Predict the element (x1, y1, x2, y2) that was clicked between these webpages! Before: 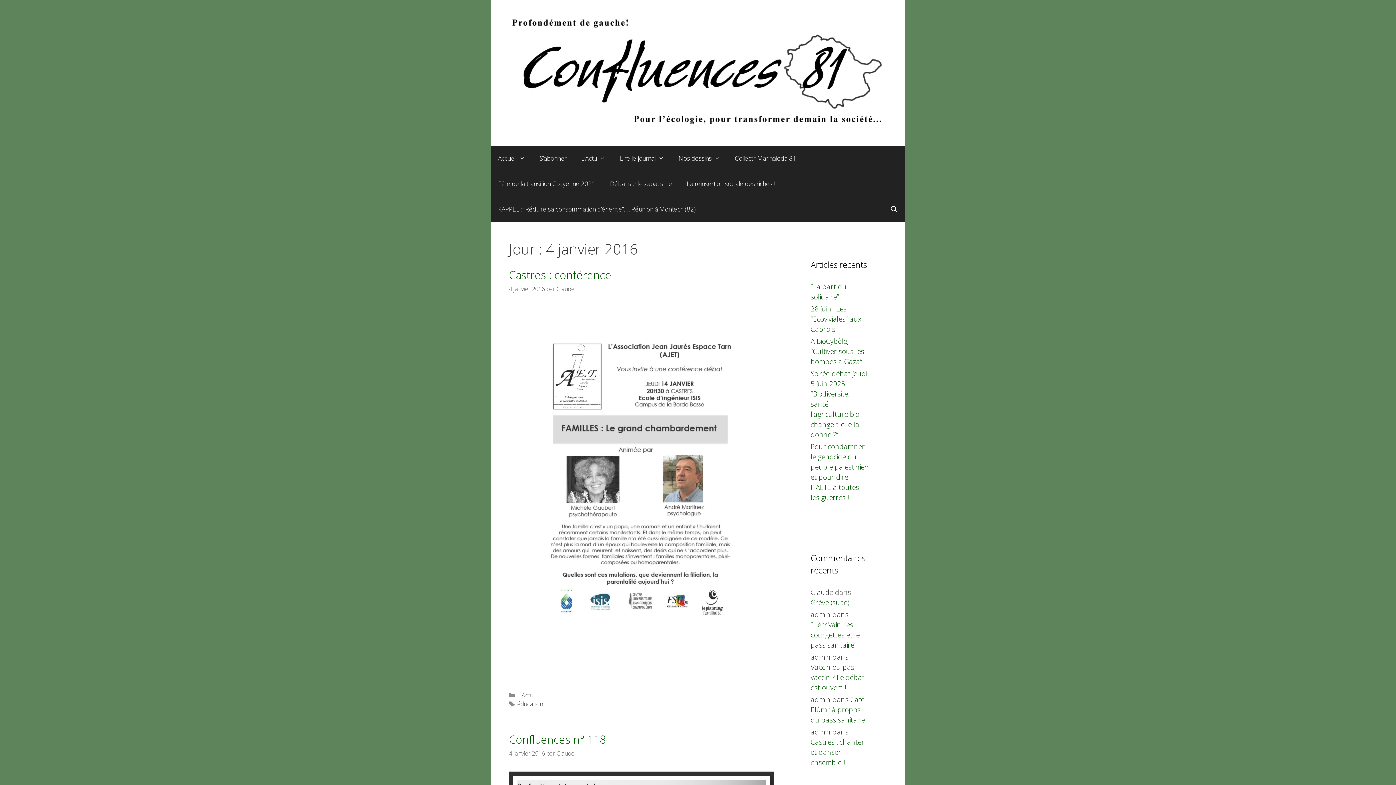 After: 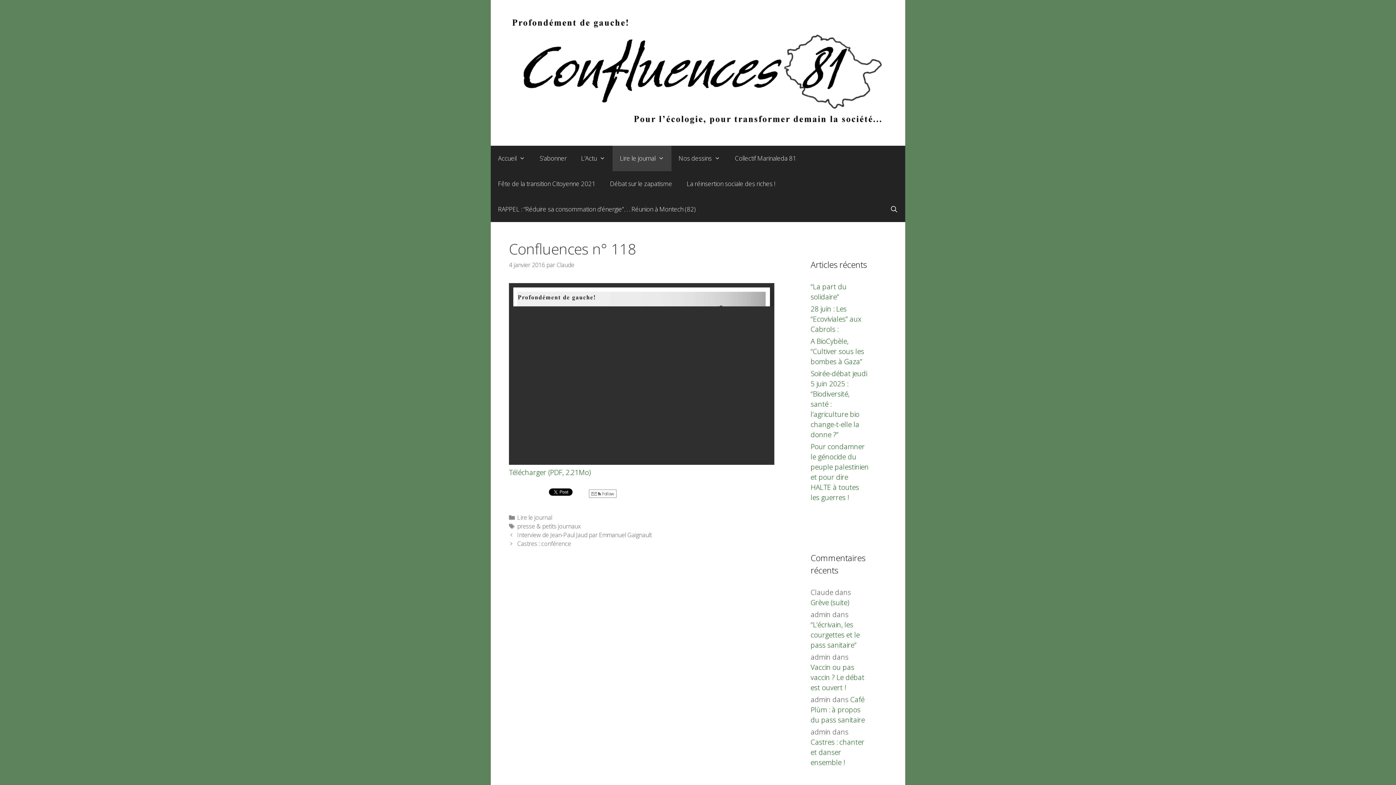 Action: bbox: (509, 732, 606, 747) label: Confluences n° 118